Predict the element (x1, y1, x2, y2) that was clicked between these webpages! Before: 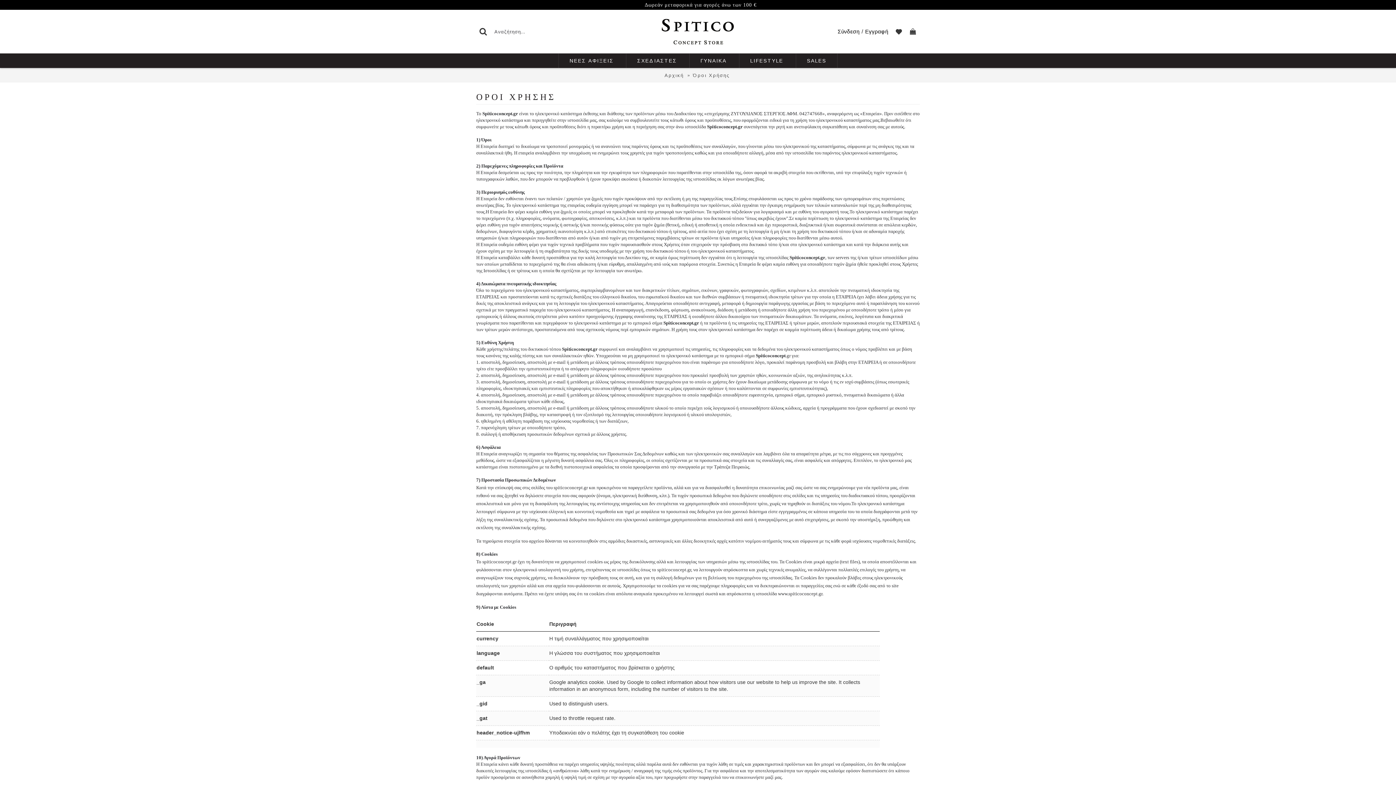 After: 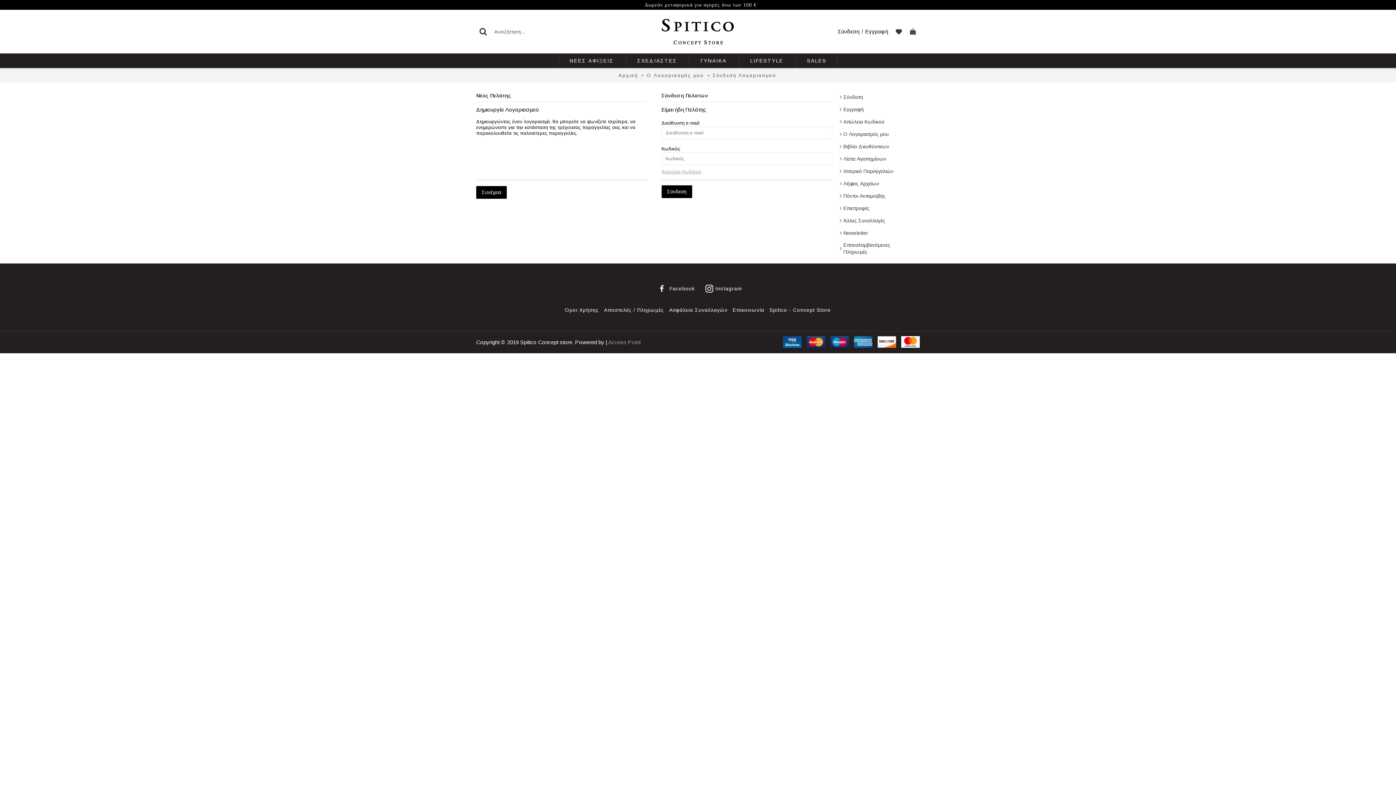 Action: label: Σύνδεση bbox: (835, 26, 861, 36)